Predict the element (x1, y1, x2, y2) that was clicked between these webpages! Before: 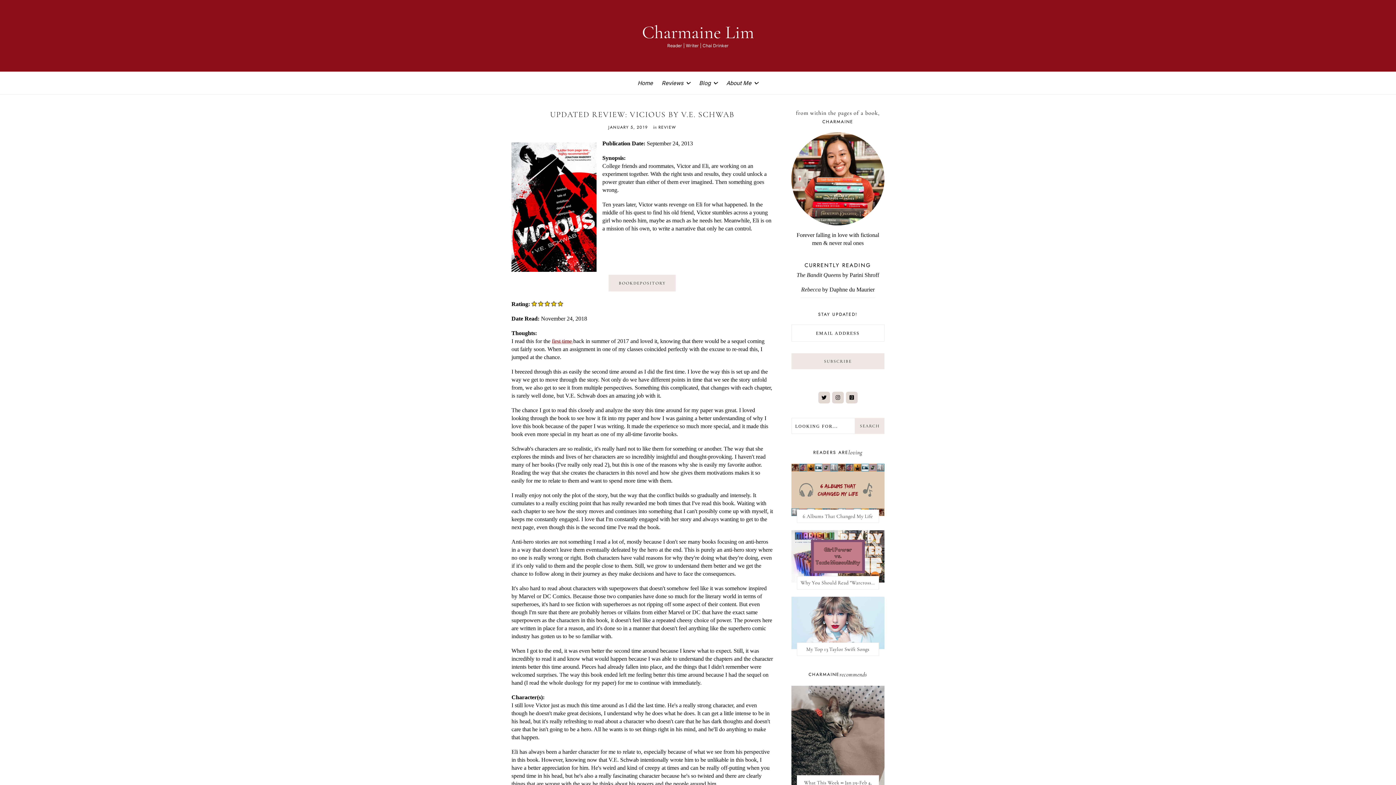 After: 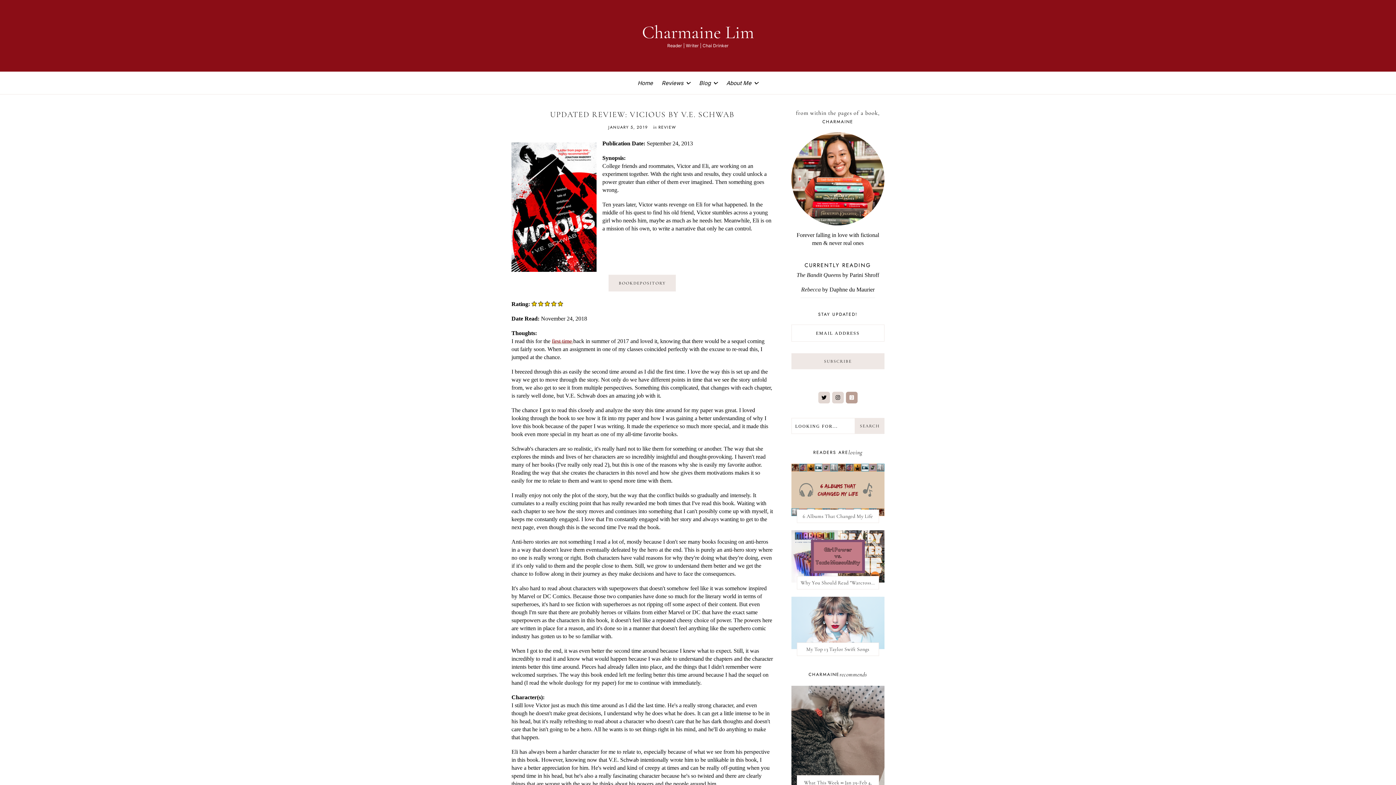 Action: bbox: (846, 391, 857, 403)